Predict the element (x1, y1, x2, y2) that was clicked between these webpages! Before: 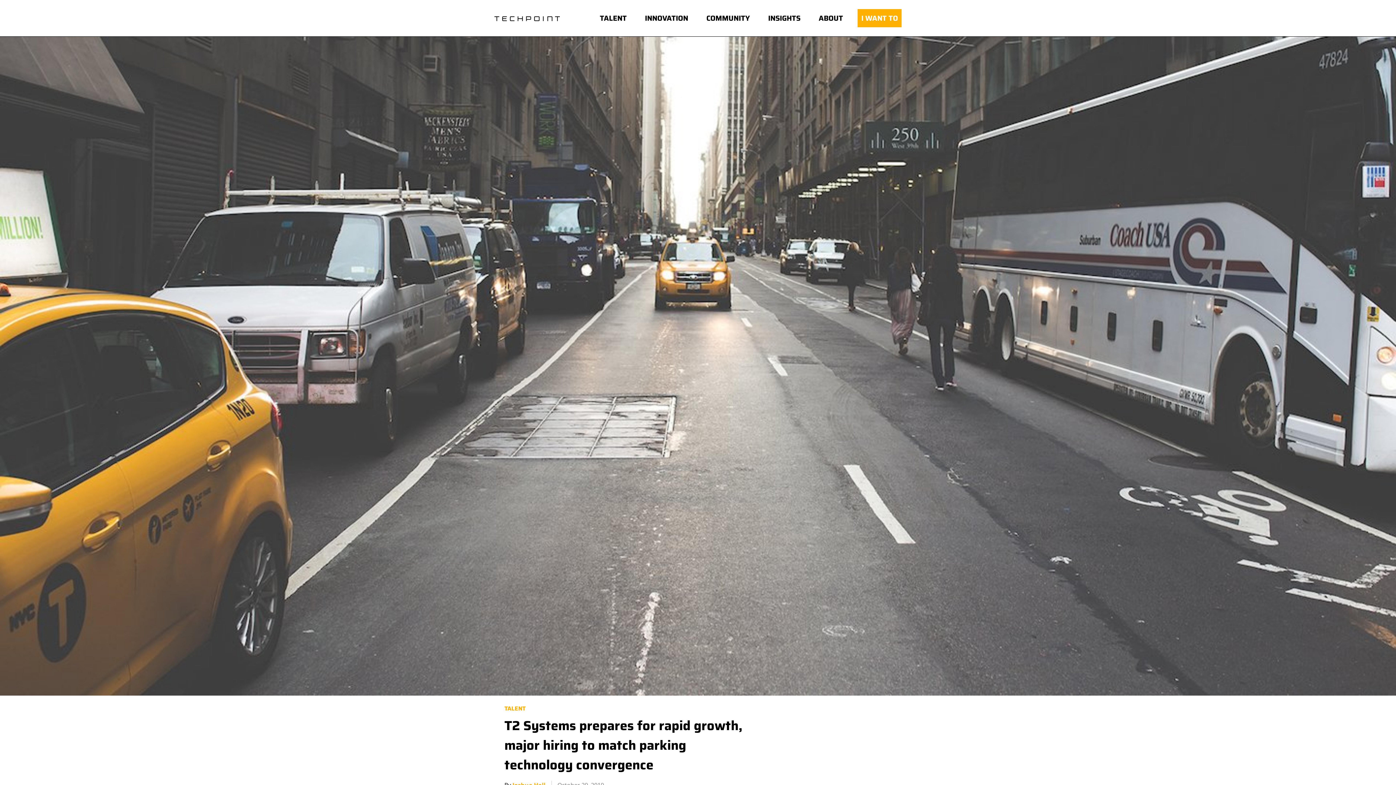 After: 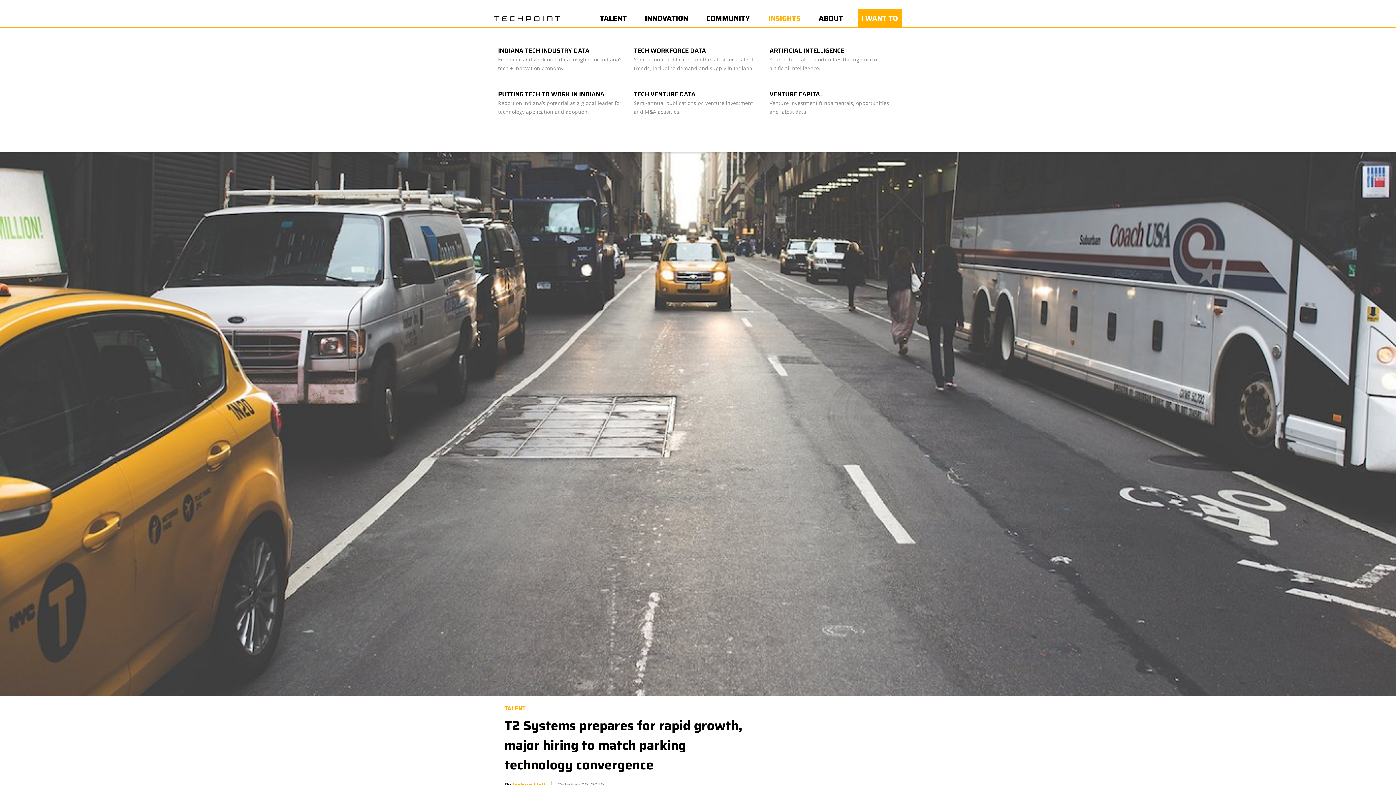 Action: bbox: (764, 9, 804, 27) label: INSIGHTS